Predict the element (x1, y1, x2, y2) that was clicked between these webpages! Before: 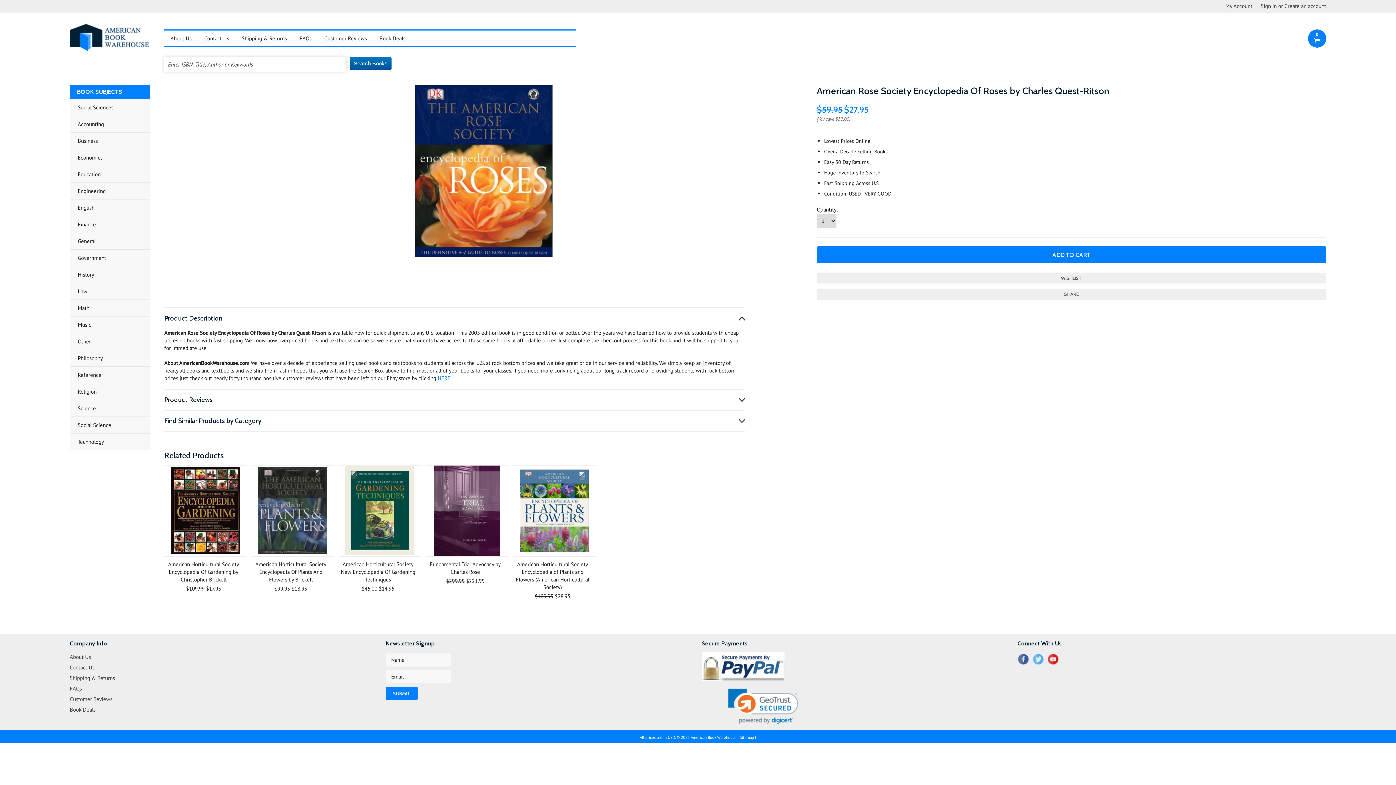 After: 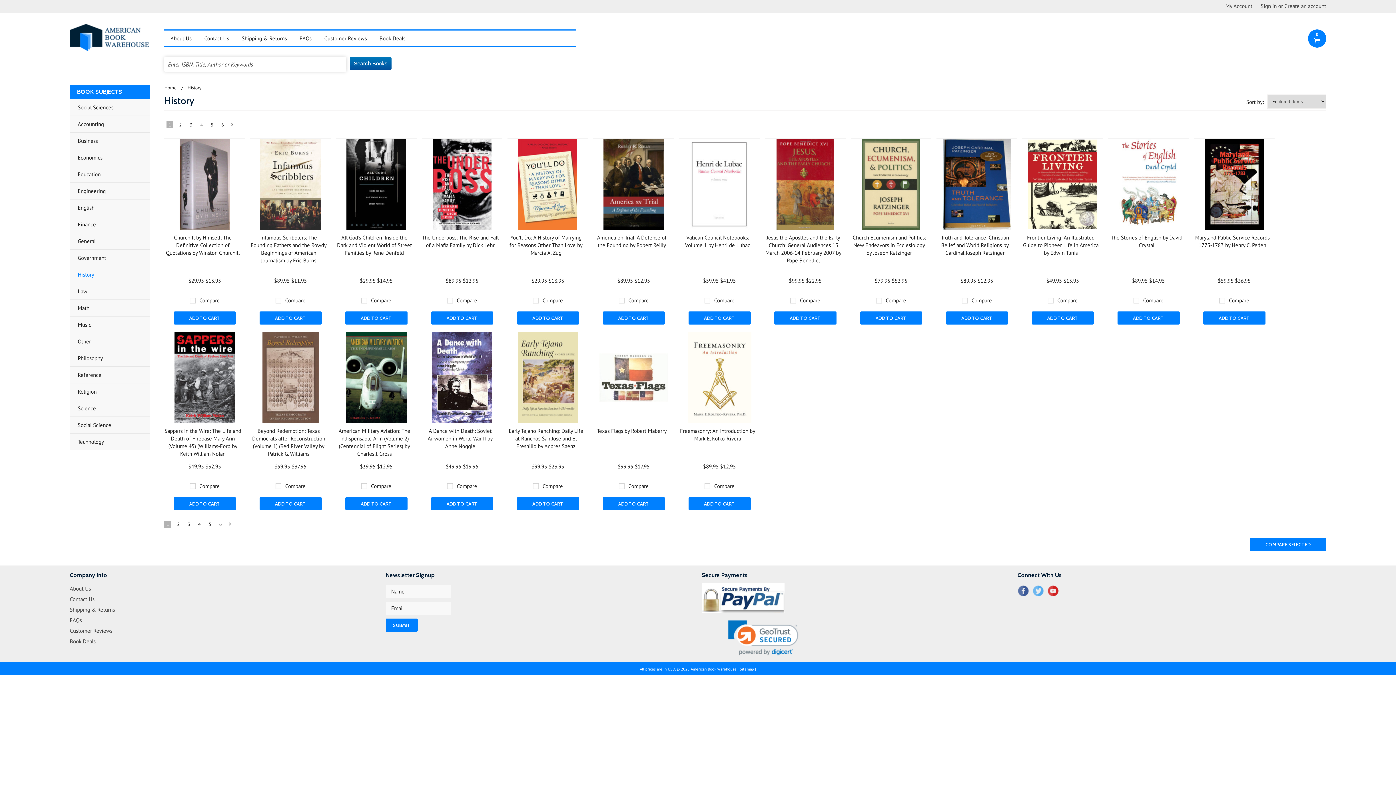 Action: label: History bbox: (69, 266, 149, 283)